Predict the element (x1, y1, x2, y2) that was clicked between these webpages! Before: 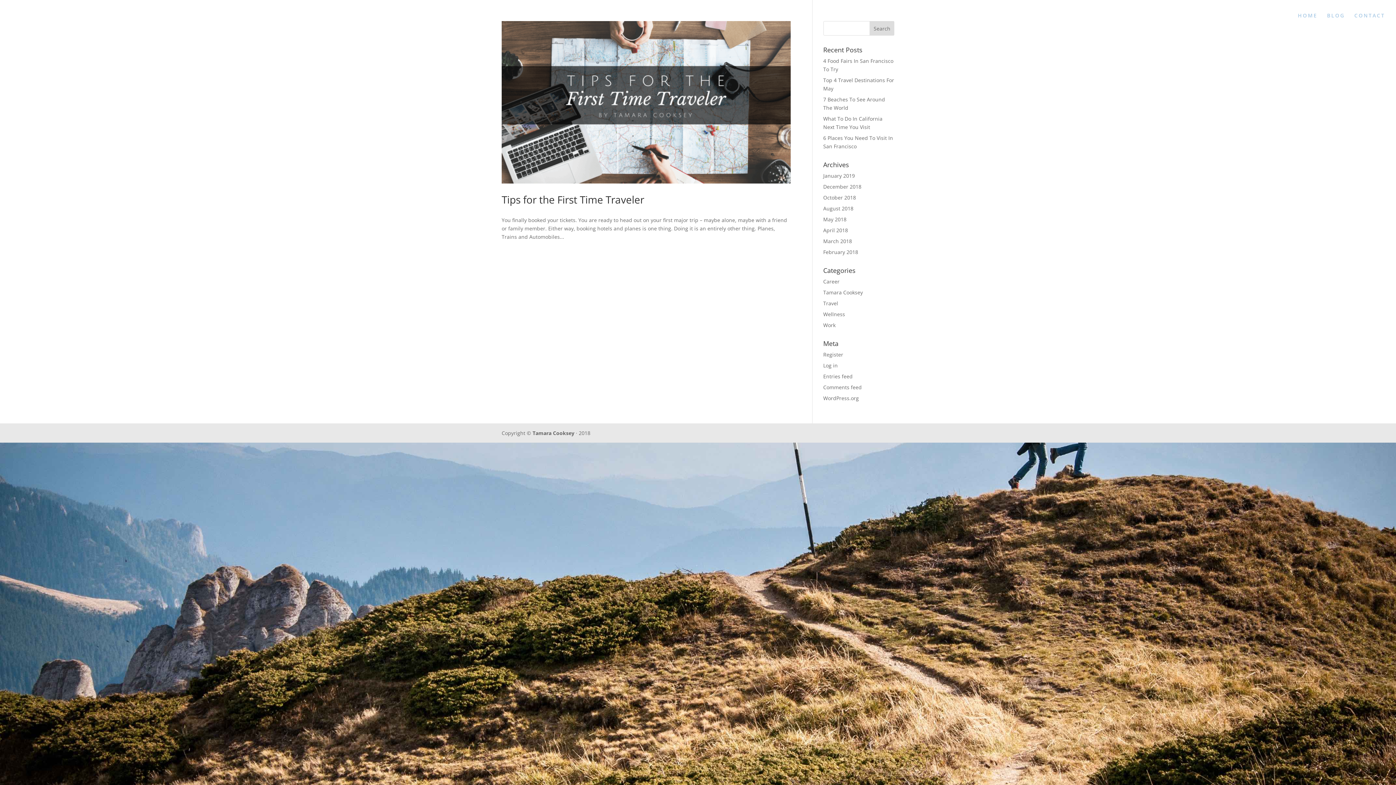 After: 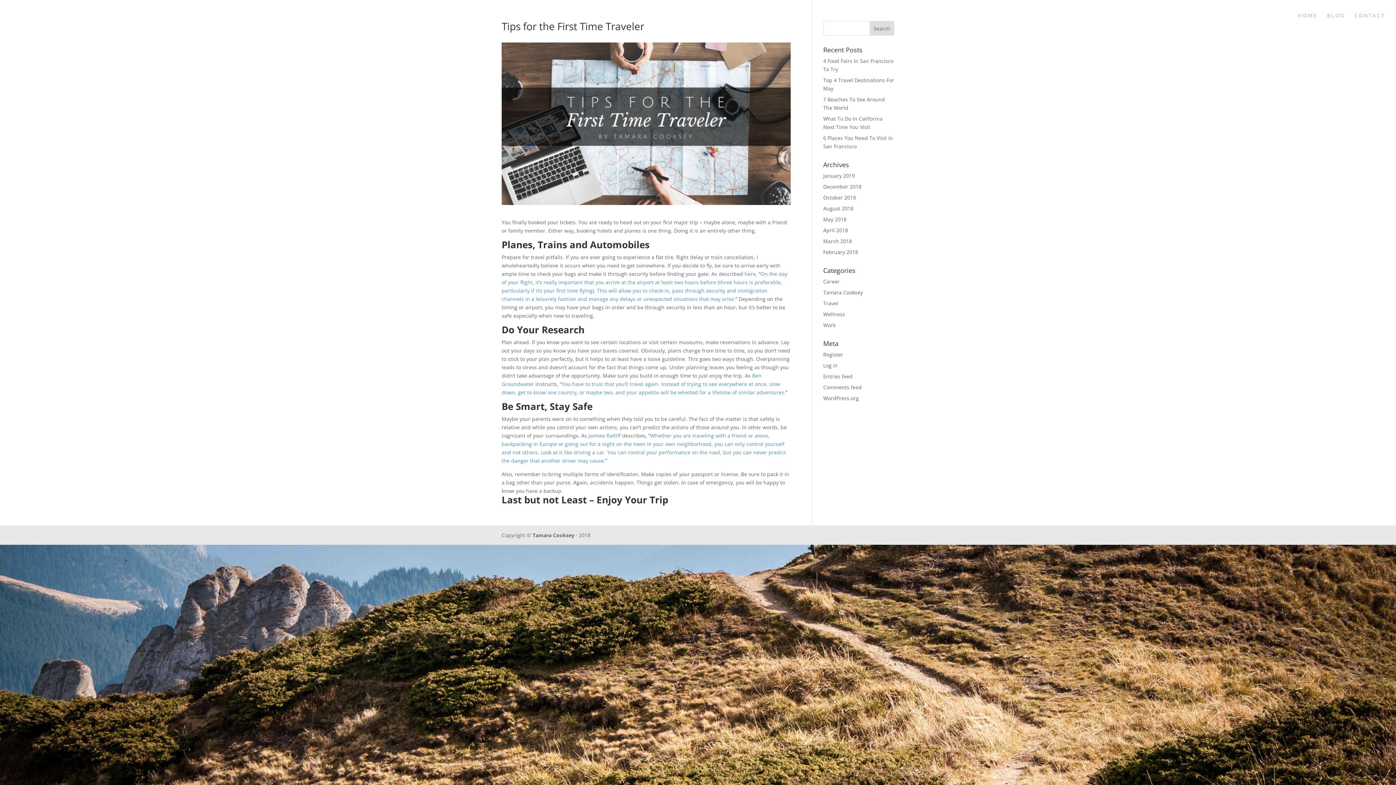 Action: bbox: (501, 21, 790, 183)